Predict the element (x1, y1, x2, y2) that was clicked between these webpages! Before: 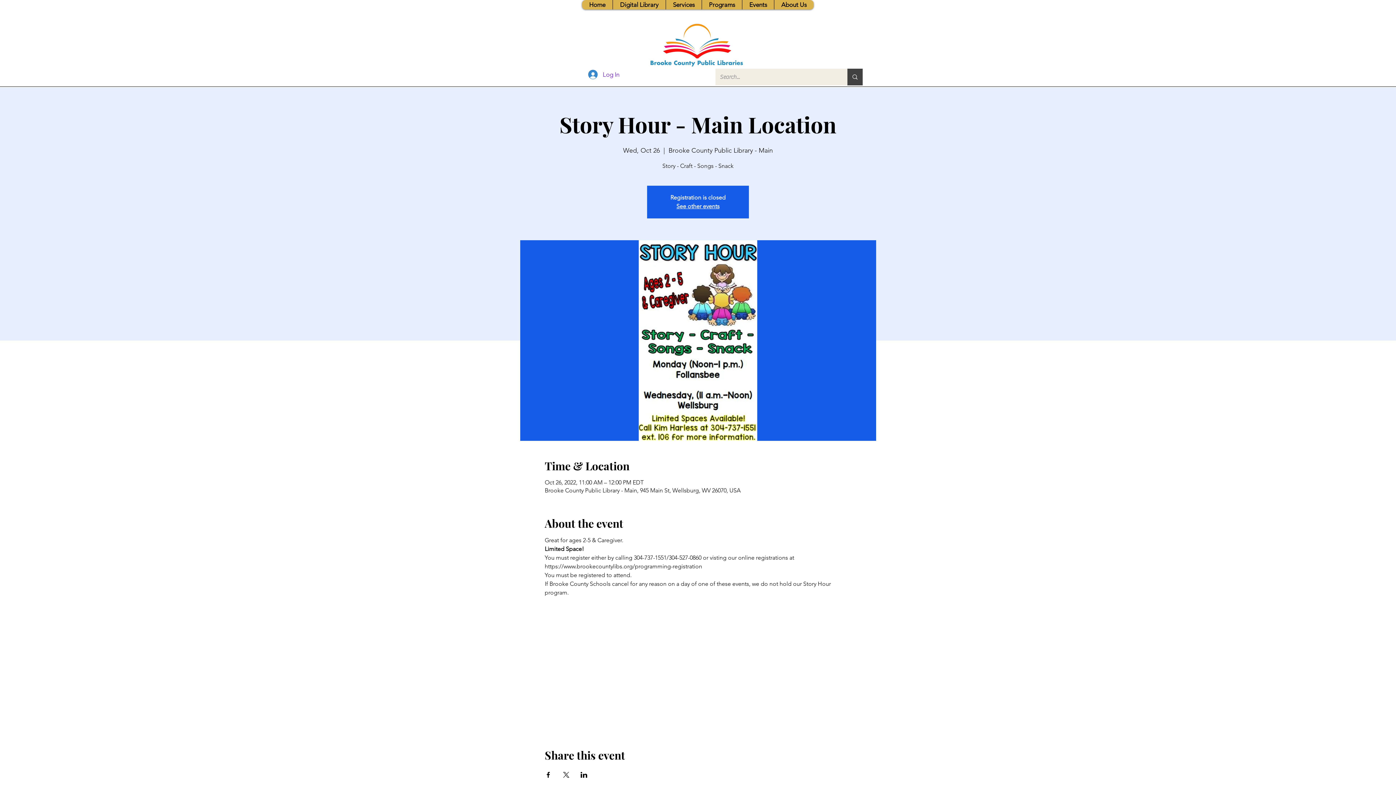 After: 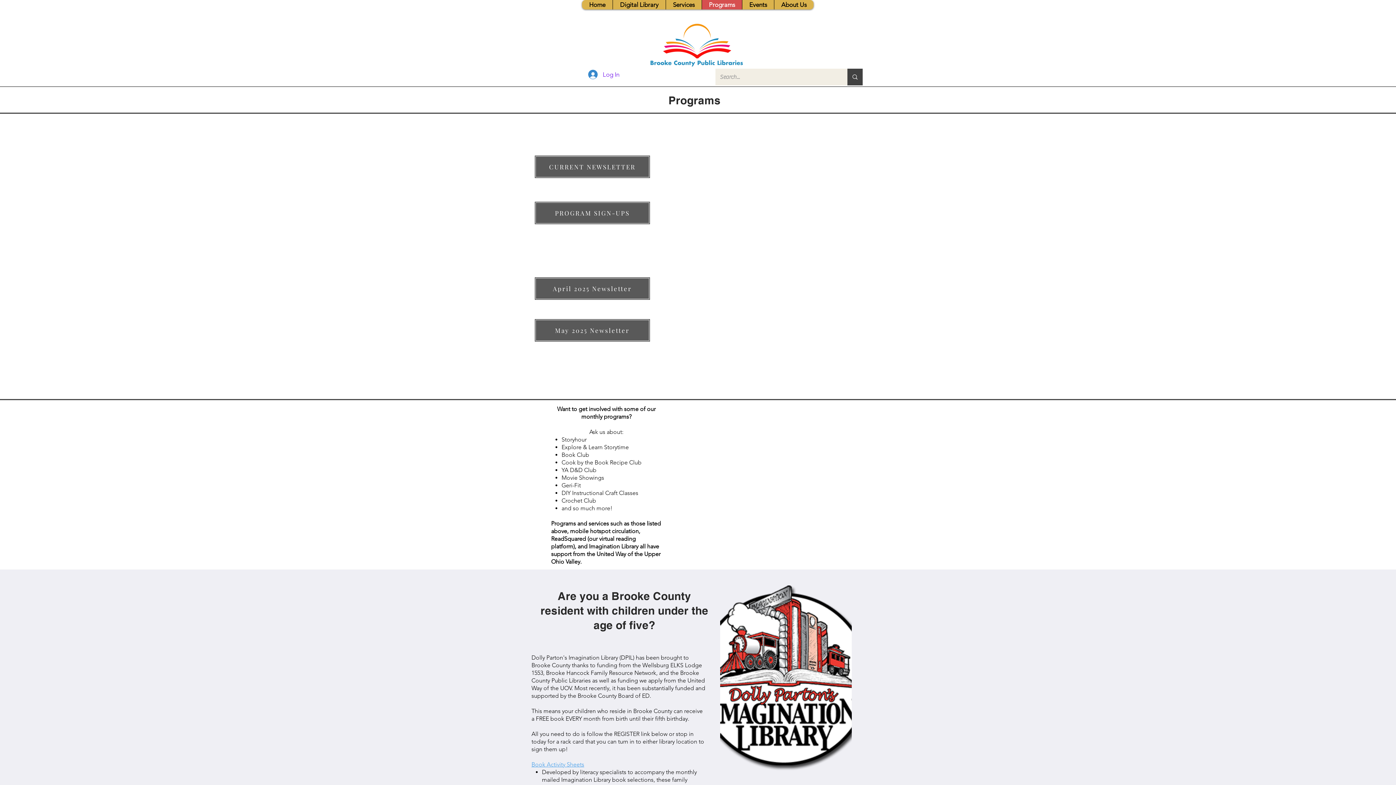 Action: label: Programs bbox: (701, 0, 742, 9)